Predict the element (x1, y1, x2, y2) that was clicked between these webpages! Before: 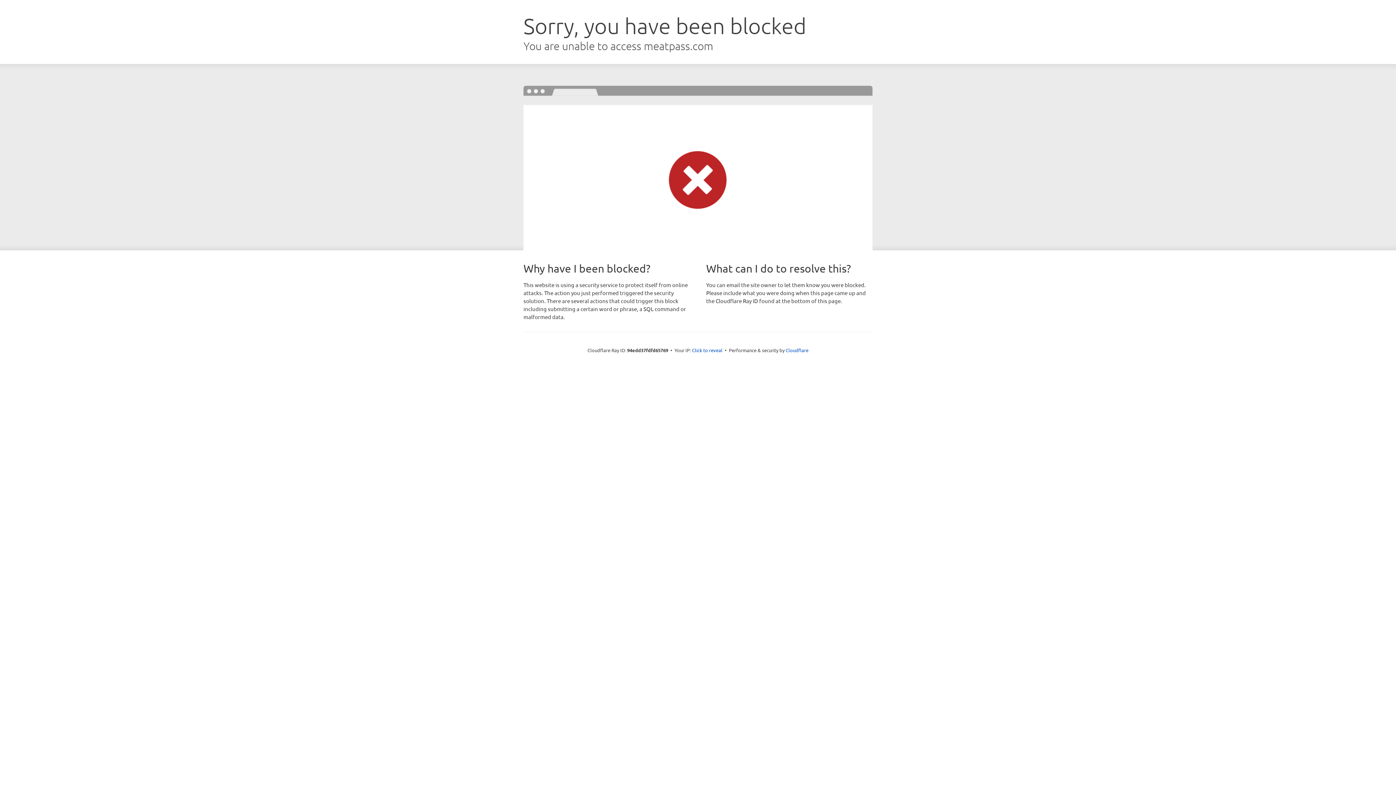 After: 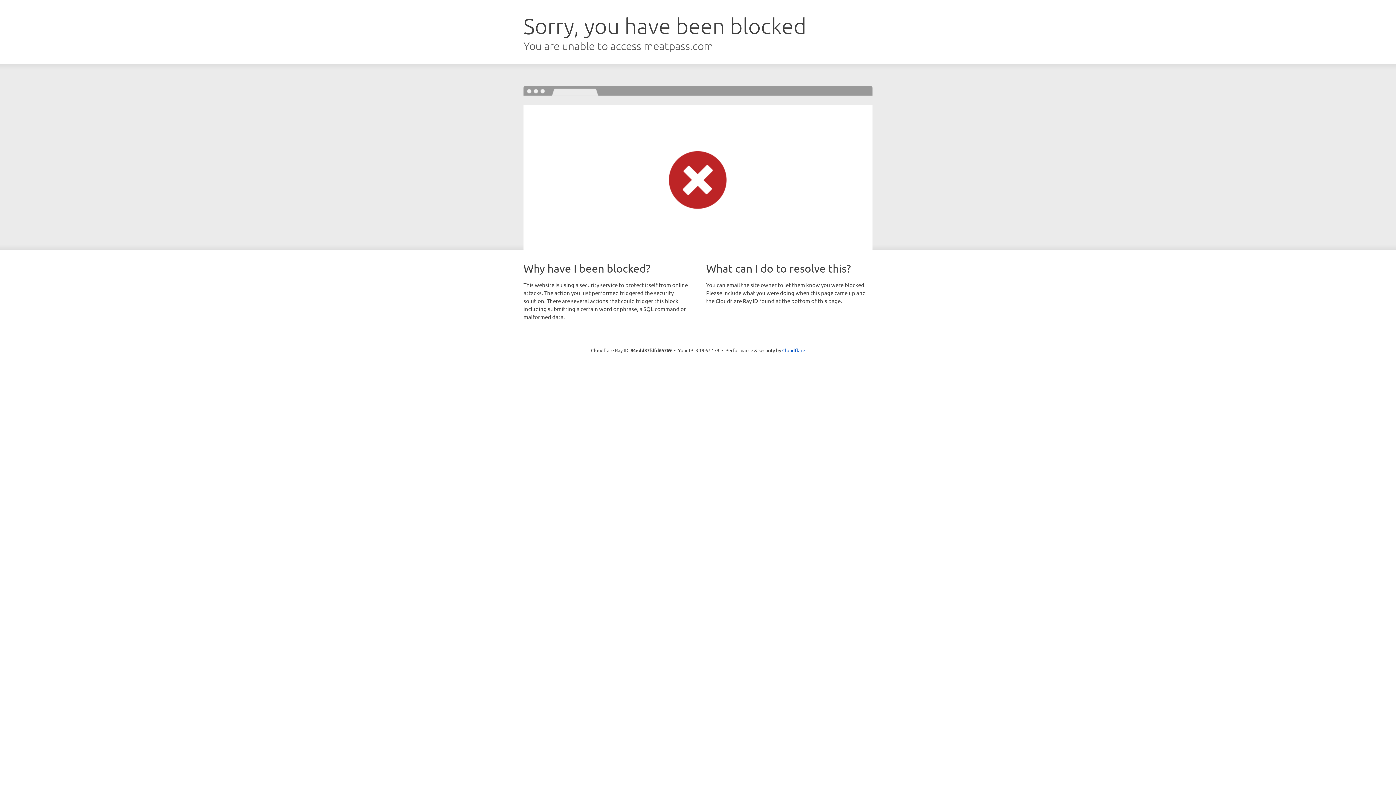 Action: bbox: (692, 346, 722, 353) label: Click to reveal